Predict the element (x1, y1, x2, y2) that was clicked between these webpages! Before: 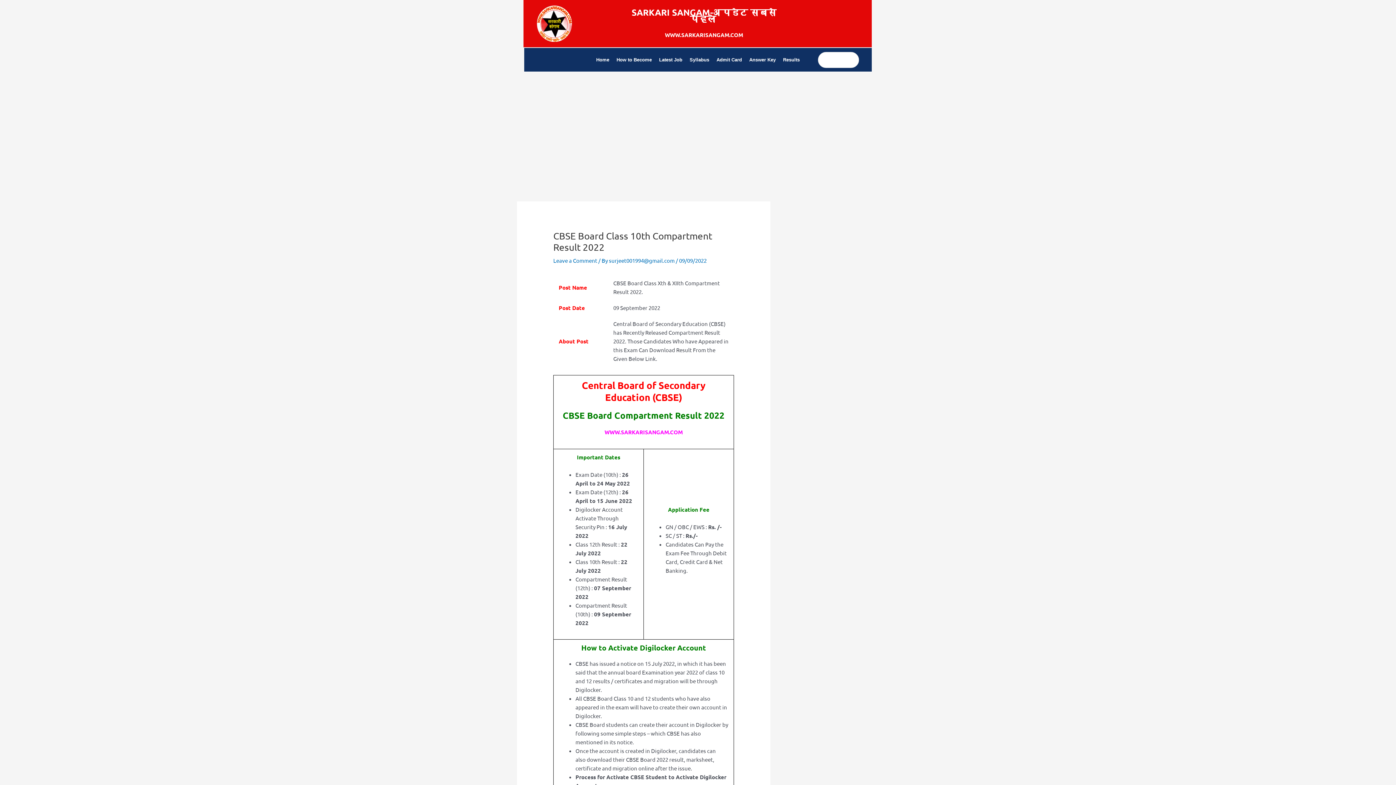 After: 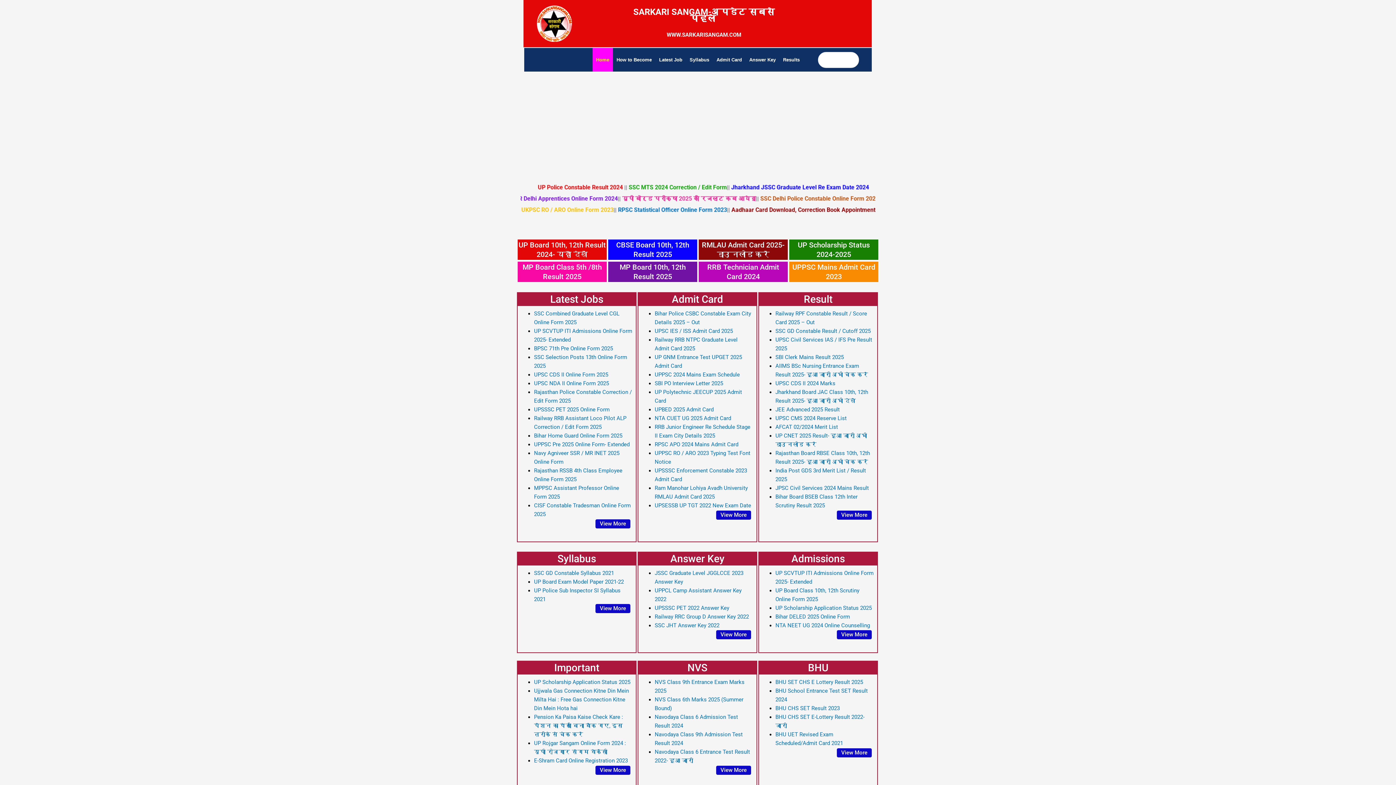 Action: bbox: (536, 19, 572, 26)